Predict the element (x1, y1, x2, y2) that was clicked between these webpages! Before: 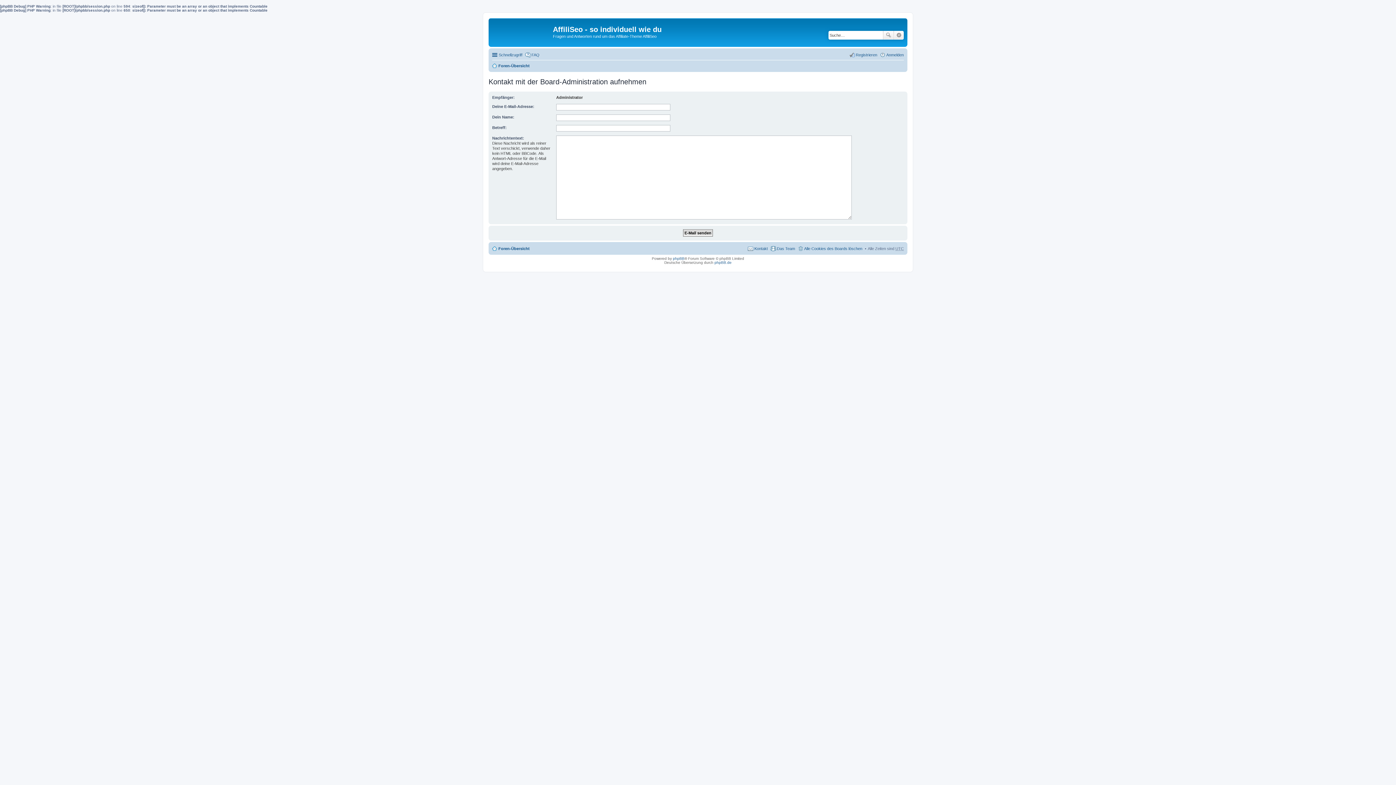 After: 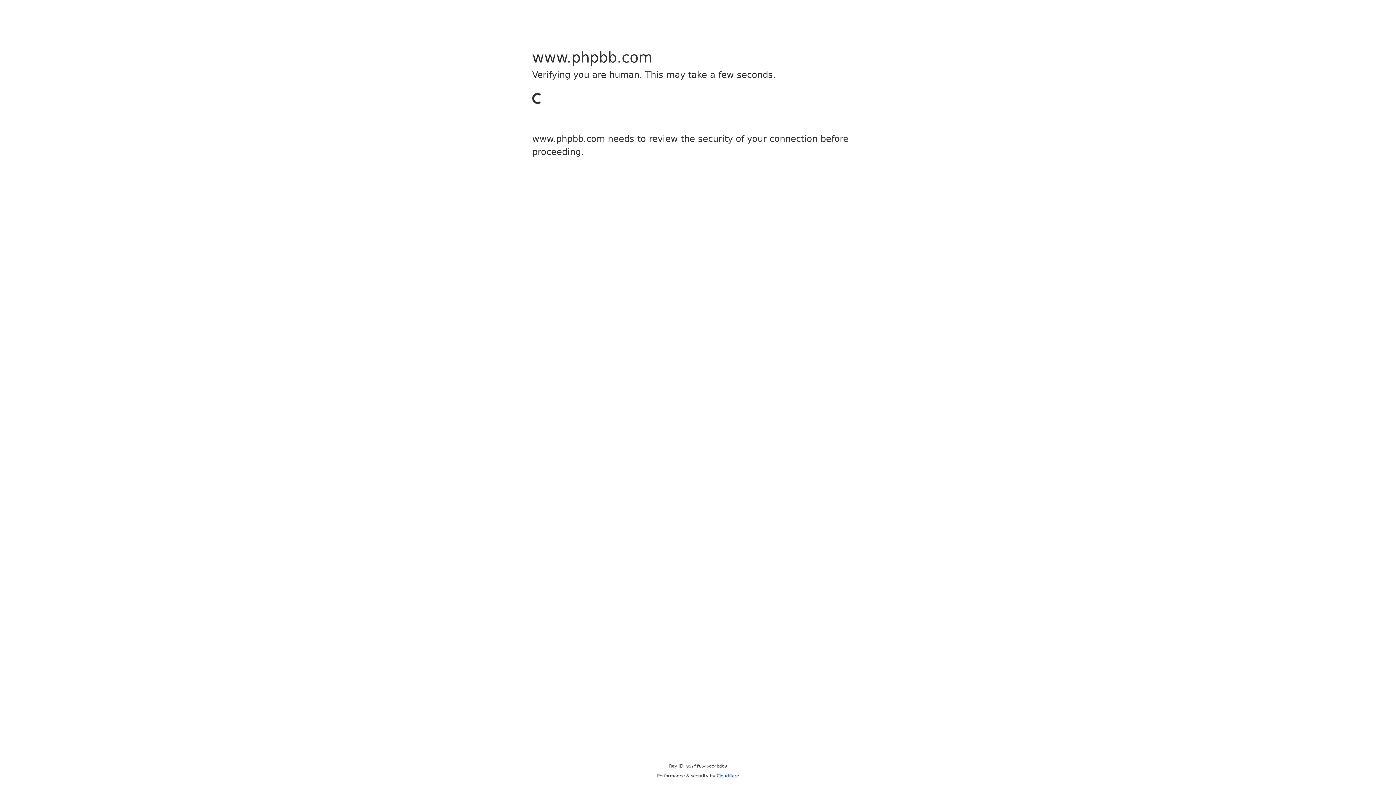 Action: label: phpBB bbox: (673, 256, 684, 260)